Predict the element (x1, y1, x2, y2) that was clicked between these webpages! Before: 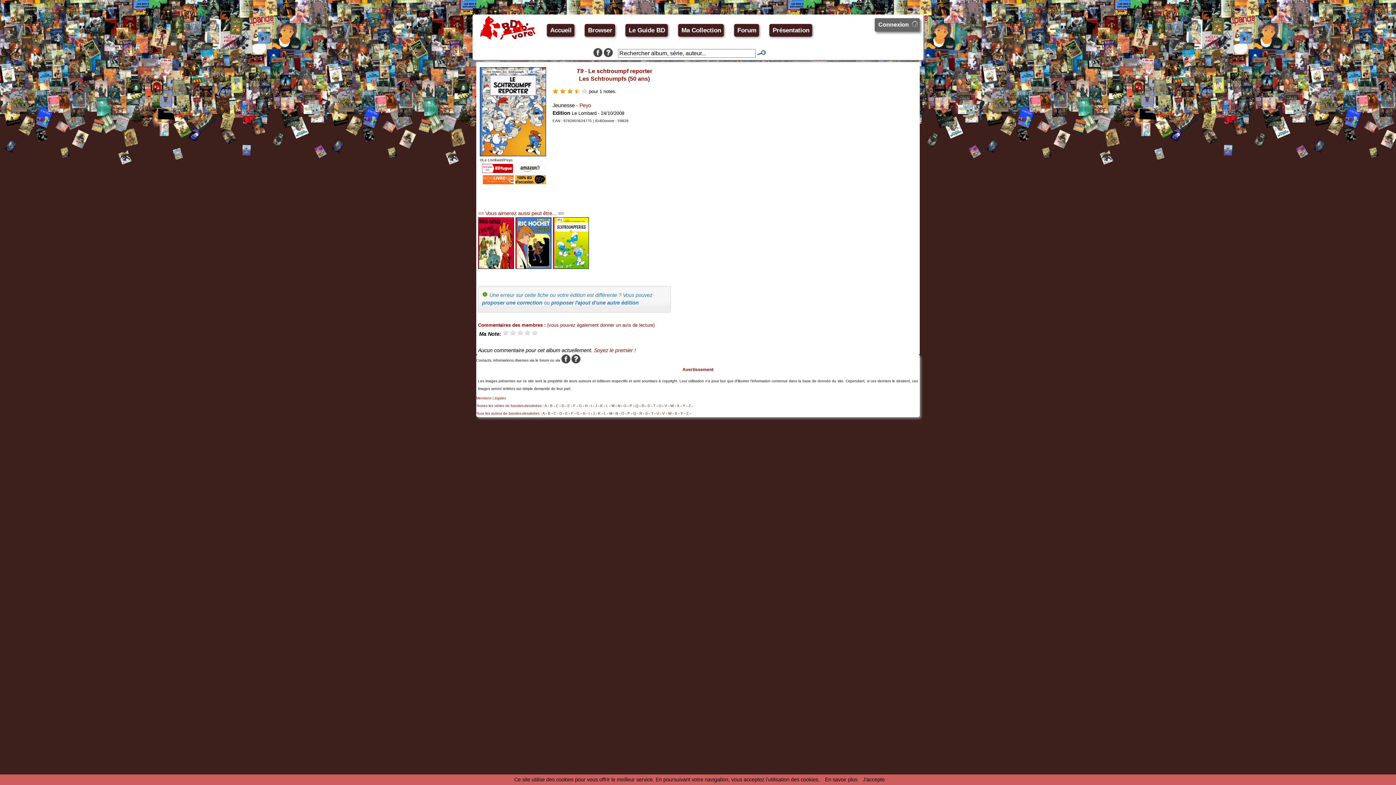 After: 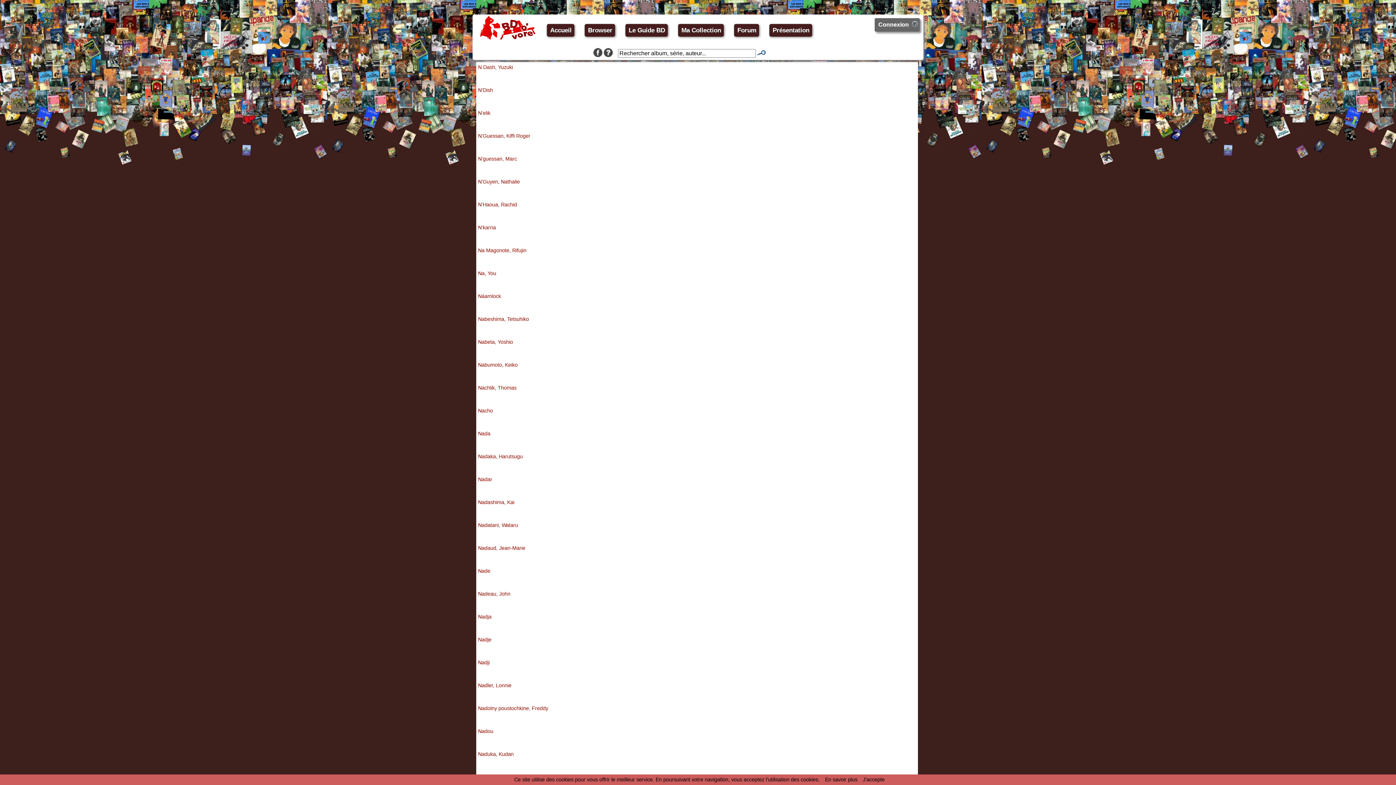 Action: bbox: (615, 357, 618, 361) label: N